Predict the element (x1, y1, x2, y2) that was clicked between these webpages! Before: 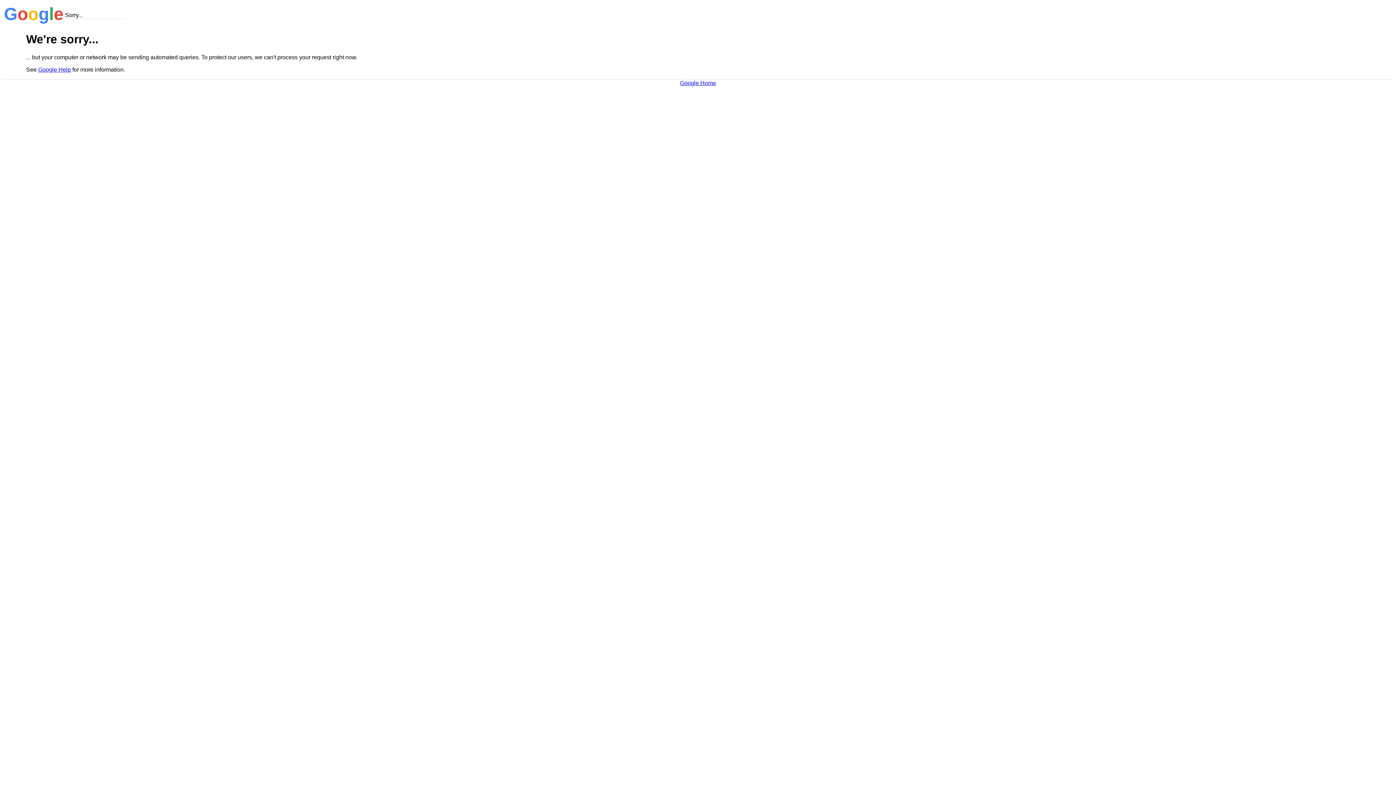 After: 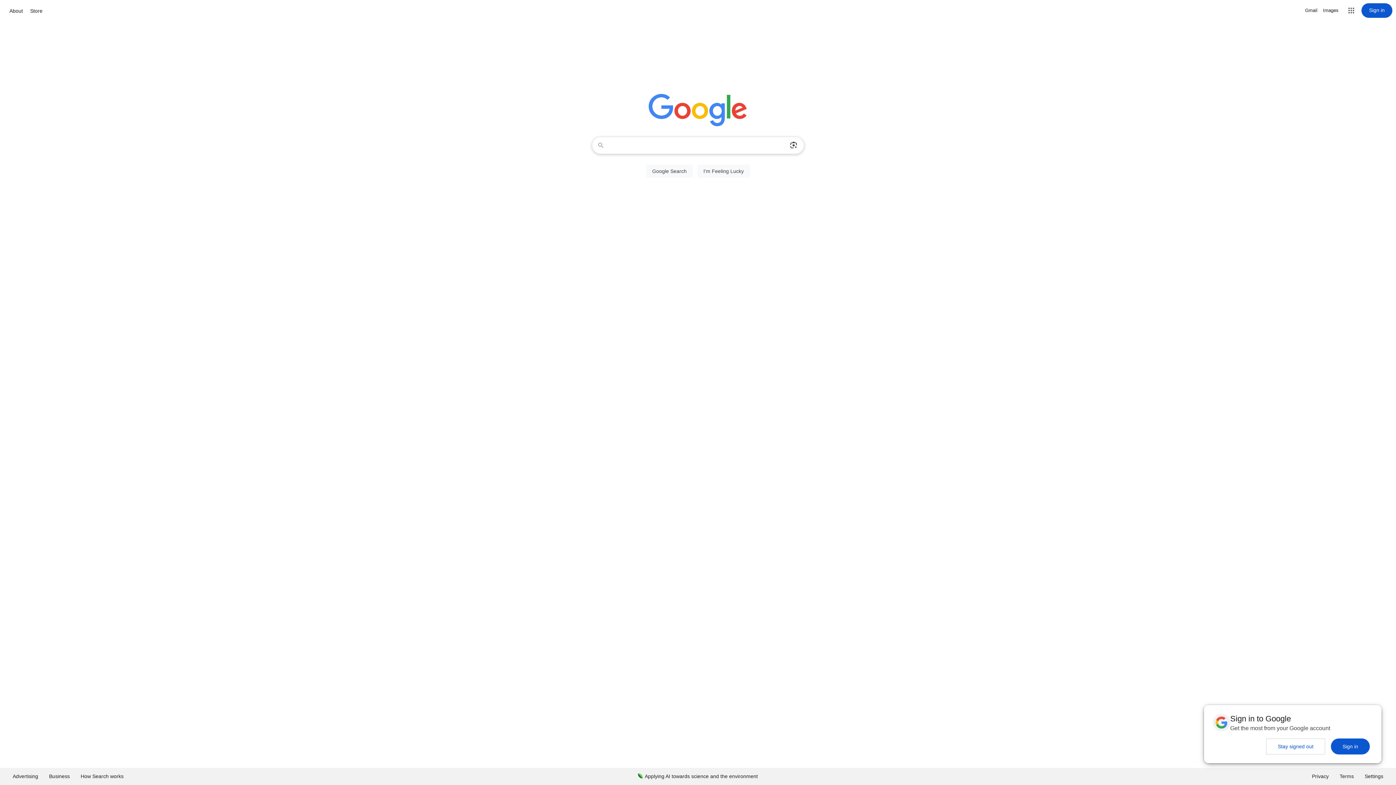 Action: bbox: (680, 79, 716, 86) label: Google Home